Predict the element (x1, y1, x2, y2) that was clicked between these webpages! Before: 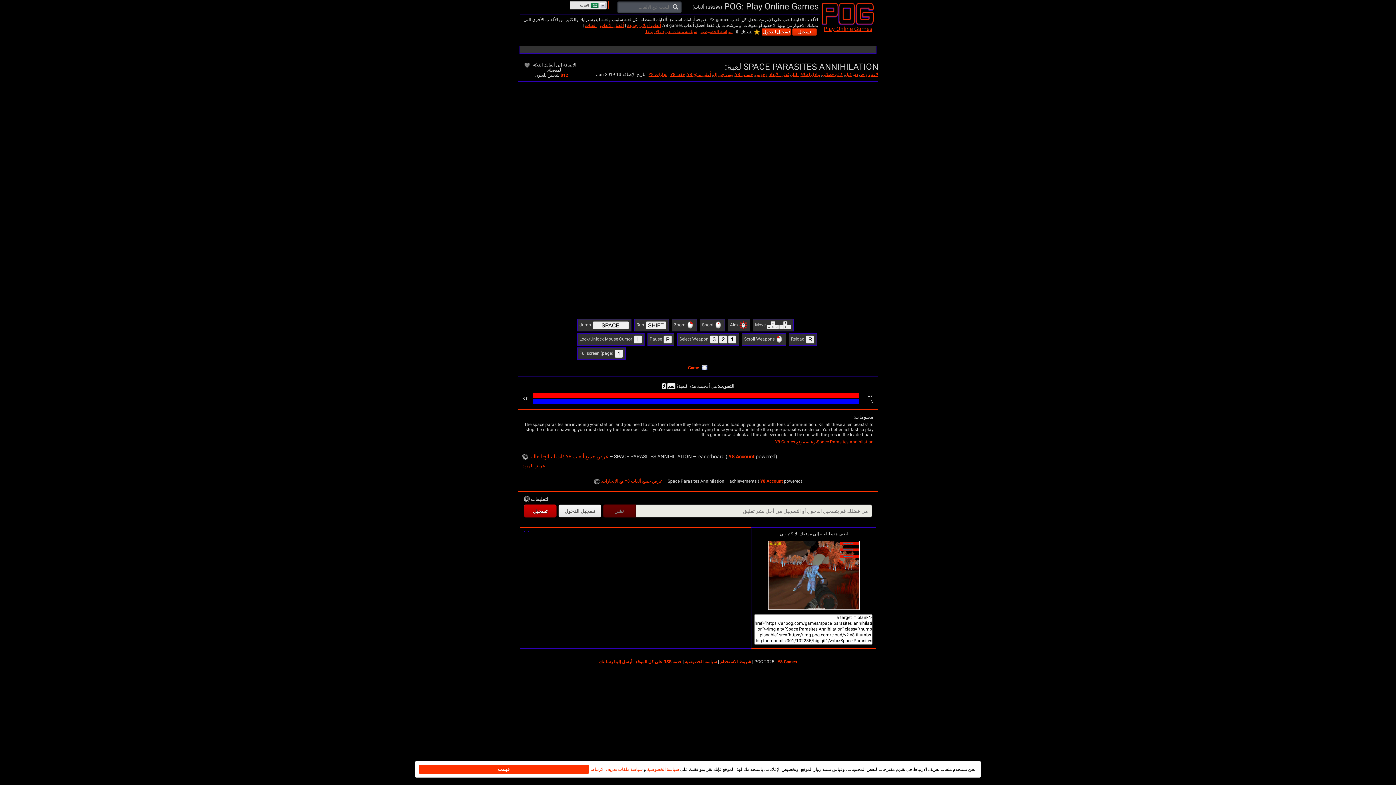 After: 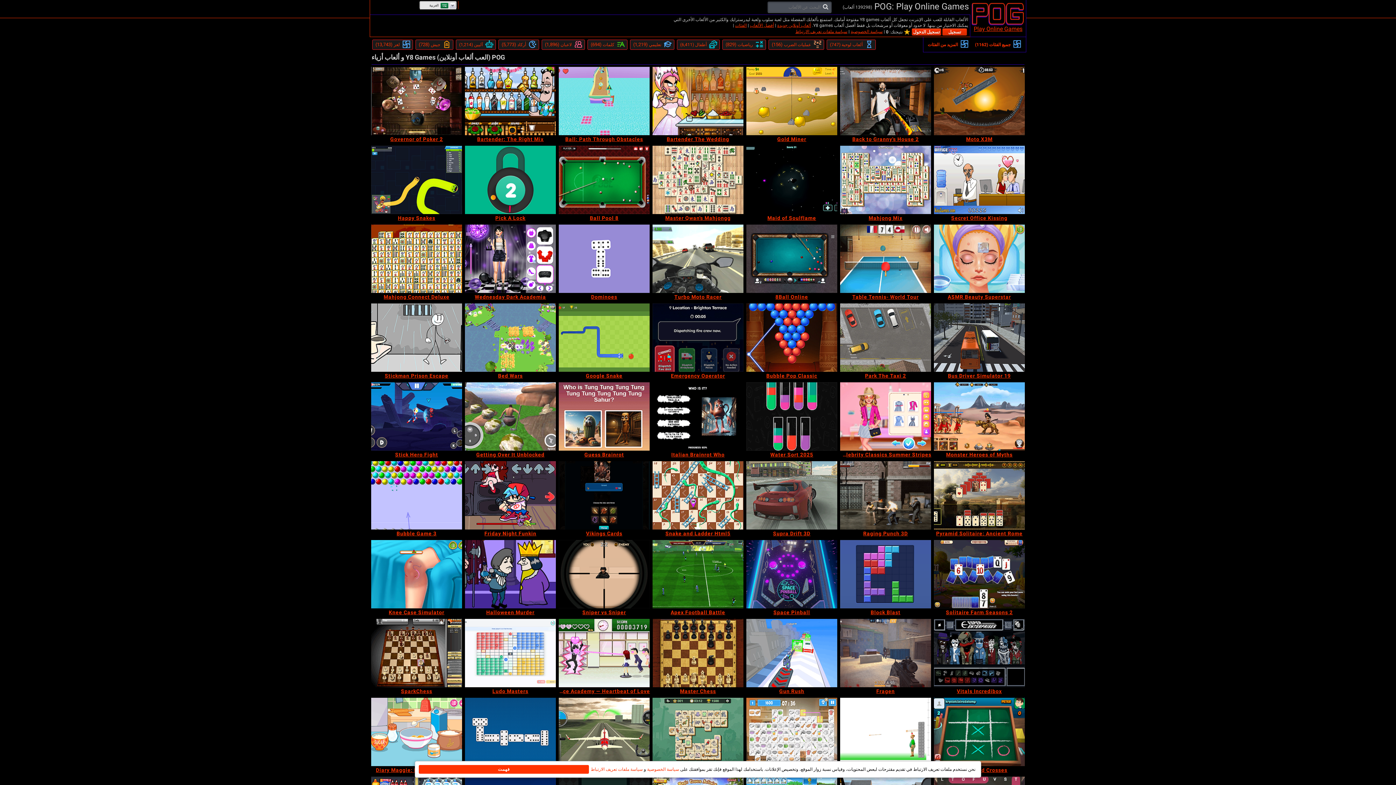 Action: label: Play Online Games bbox: (823, 25, 872, 32)